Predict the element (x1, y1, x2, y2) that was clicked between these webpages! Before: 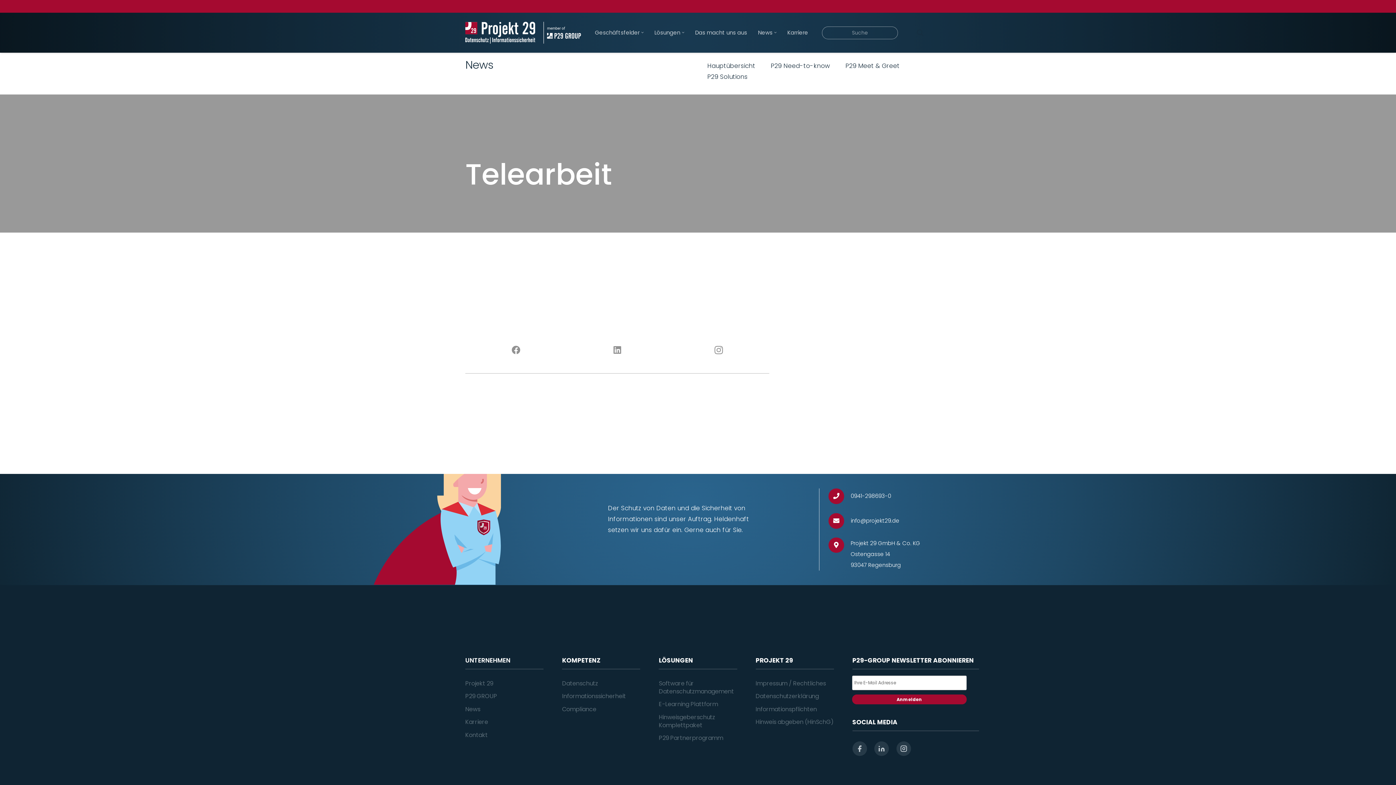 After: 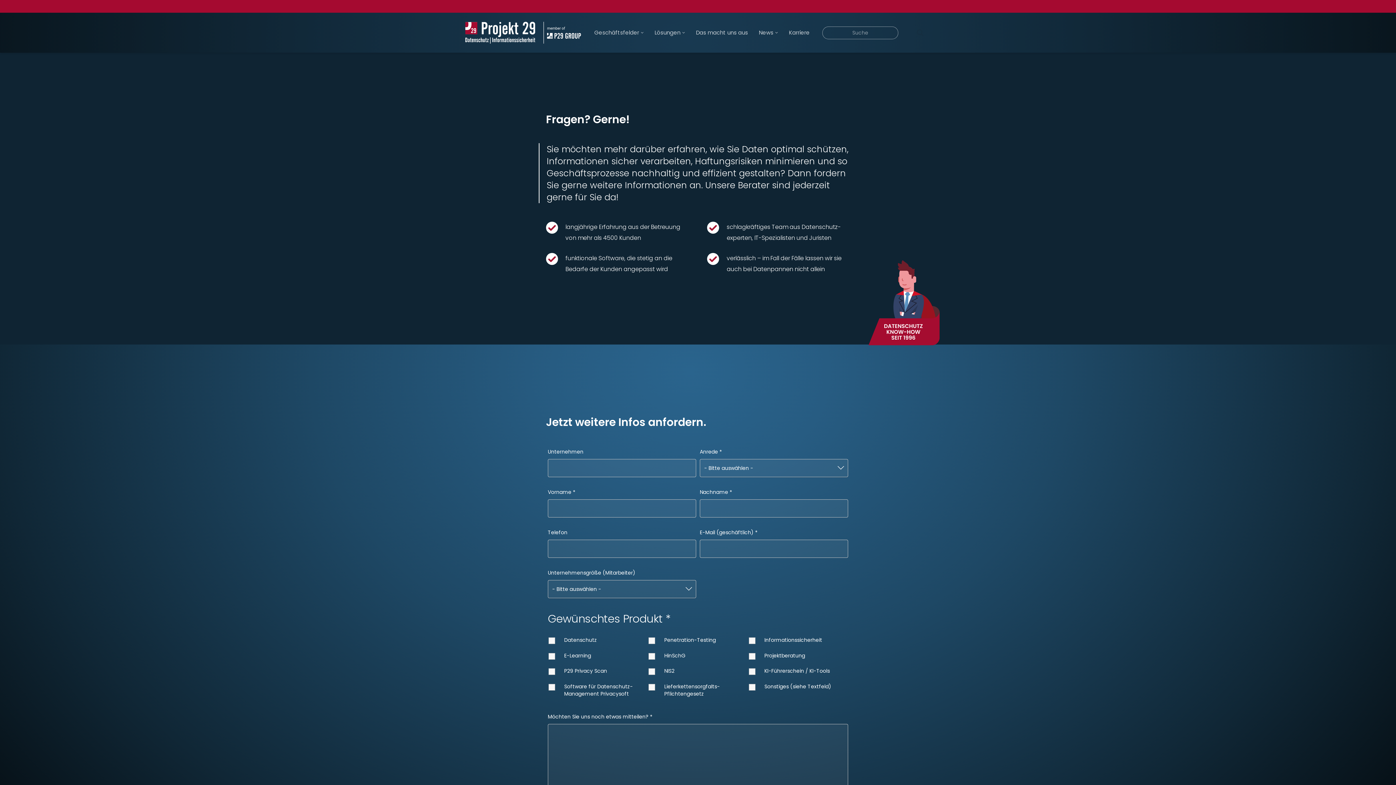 Action: bbox: (465, 731, 487, 739) label: Kontakt